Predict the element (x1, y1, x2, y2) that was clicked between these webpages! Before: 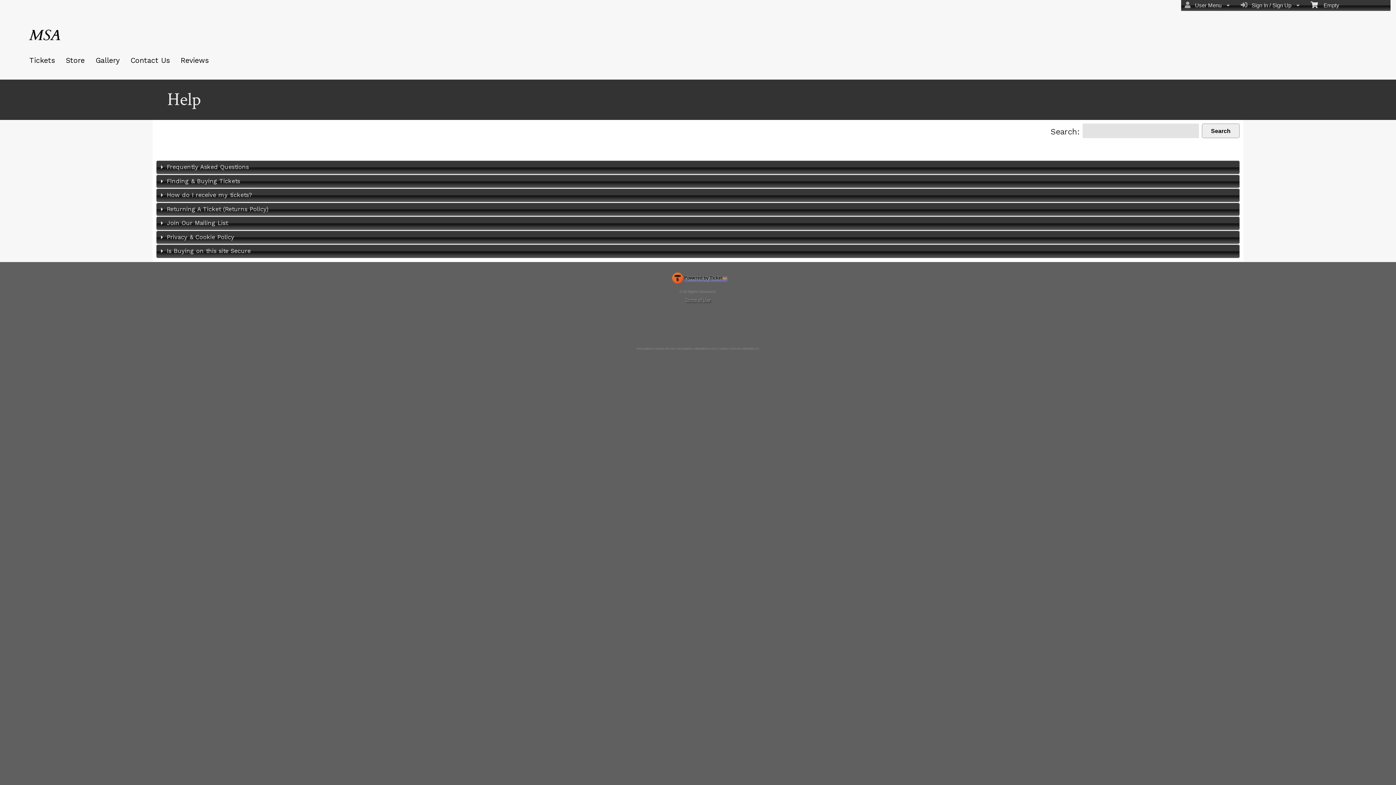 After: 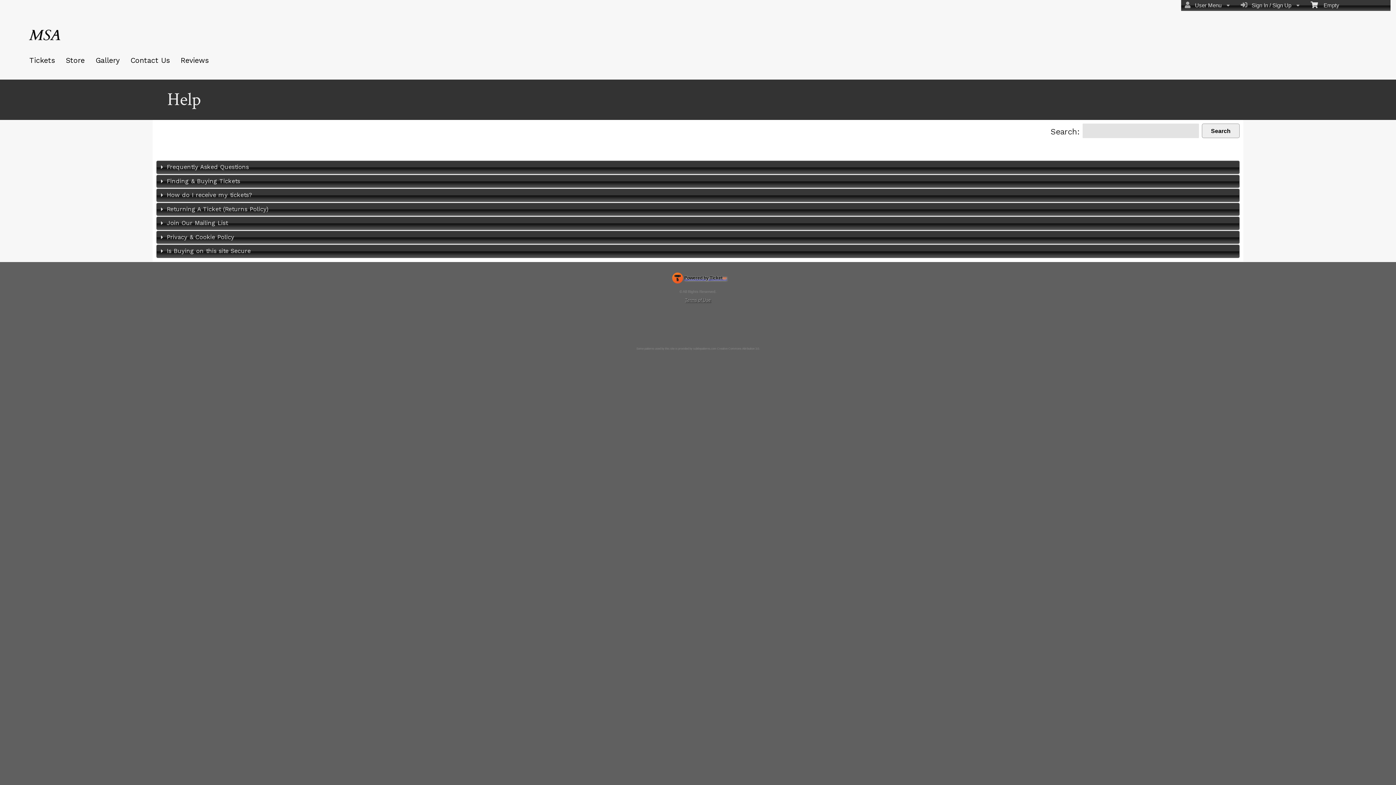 Action: bbox: (683, 295, 712, 304) label: Terms of Use